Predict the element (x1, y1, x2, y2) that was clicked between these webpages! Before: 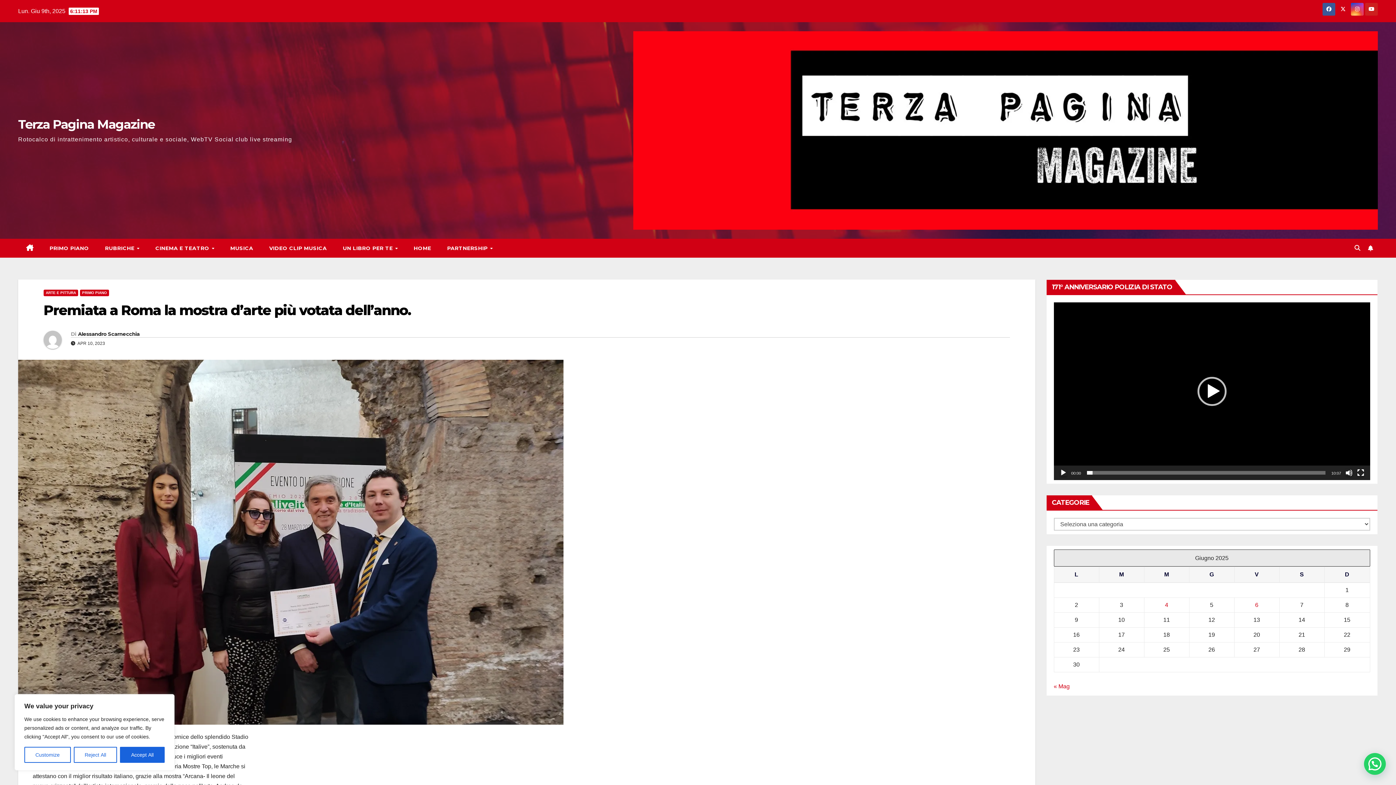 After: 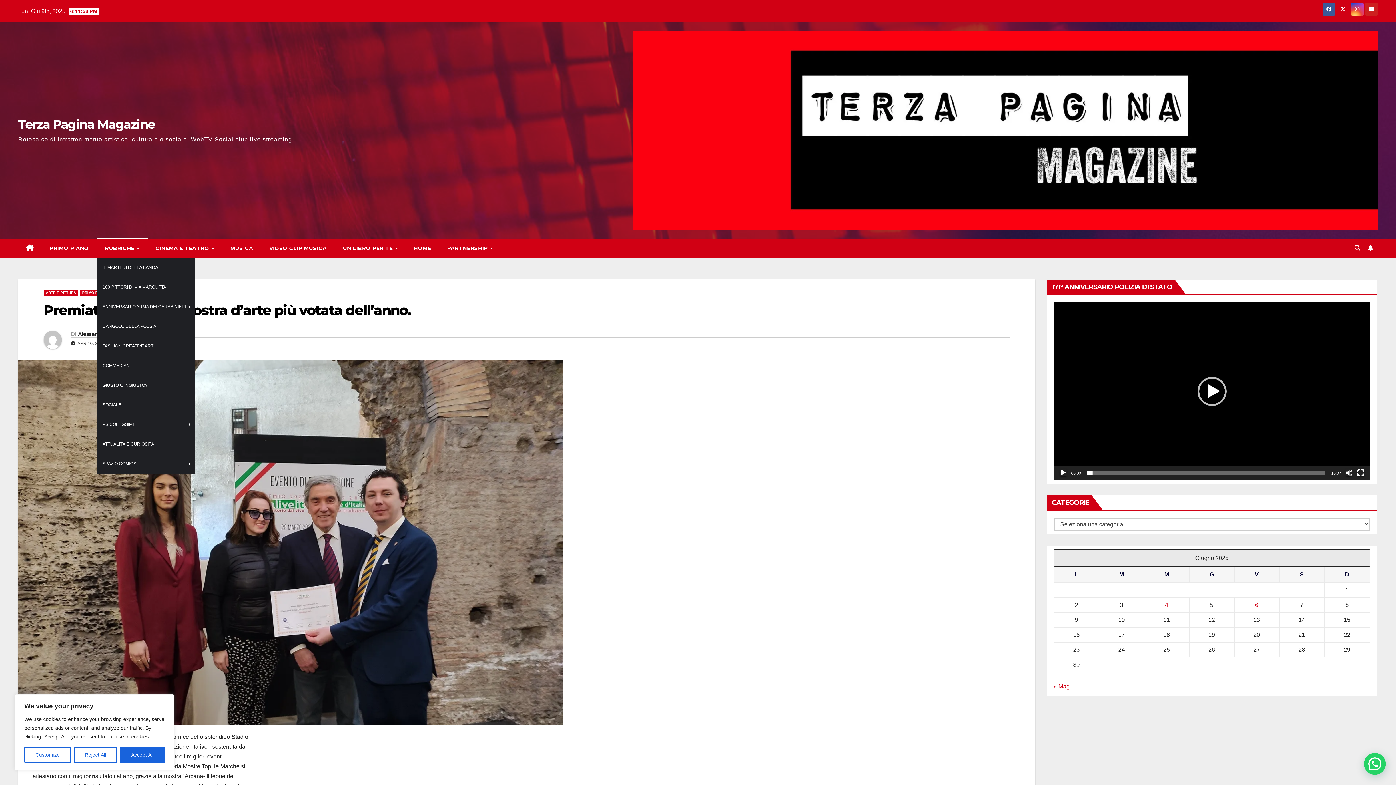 Action: label: RUBRICHE  bbox: (97, 238, 147, 257)